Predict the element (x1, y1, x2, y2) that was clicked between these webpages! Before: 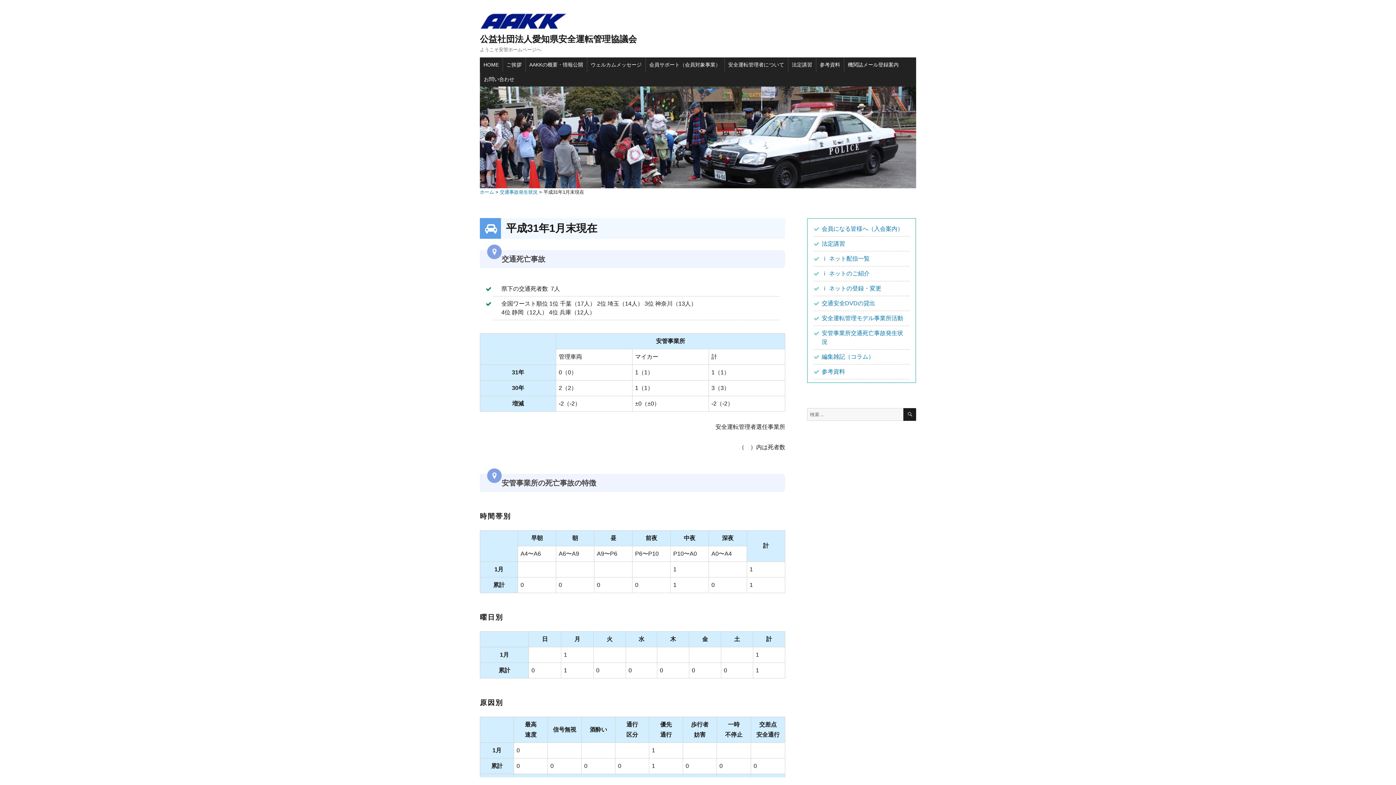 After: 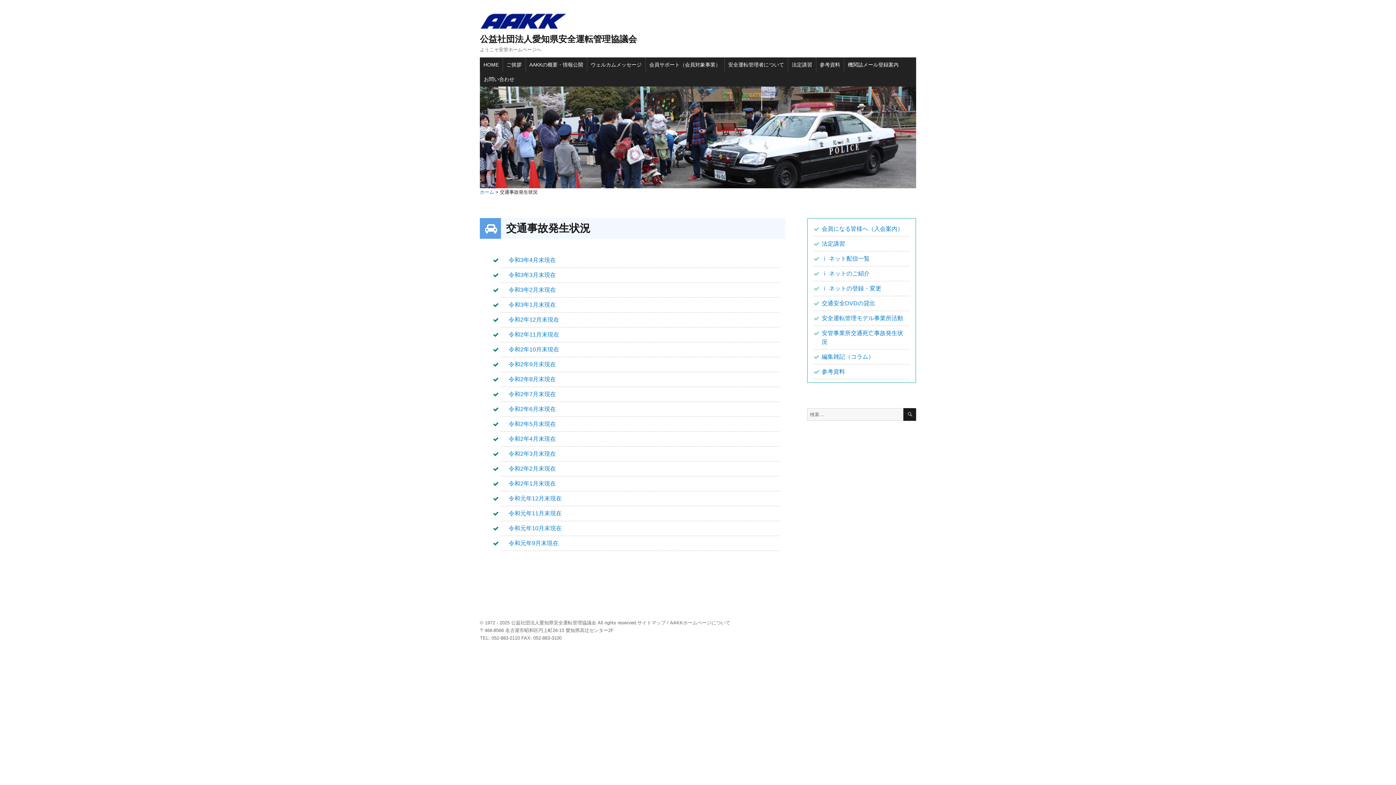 Action: bbox: (500, 189, 537, 194) label: 交通事故発生状況